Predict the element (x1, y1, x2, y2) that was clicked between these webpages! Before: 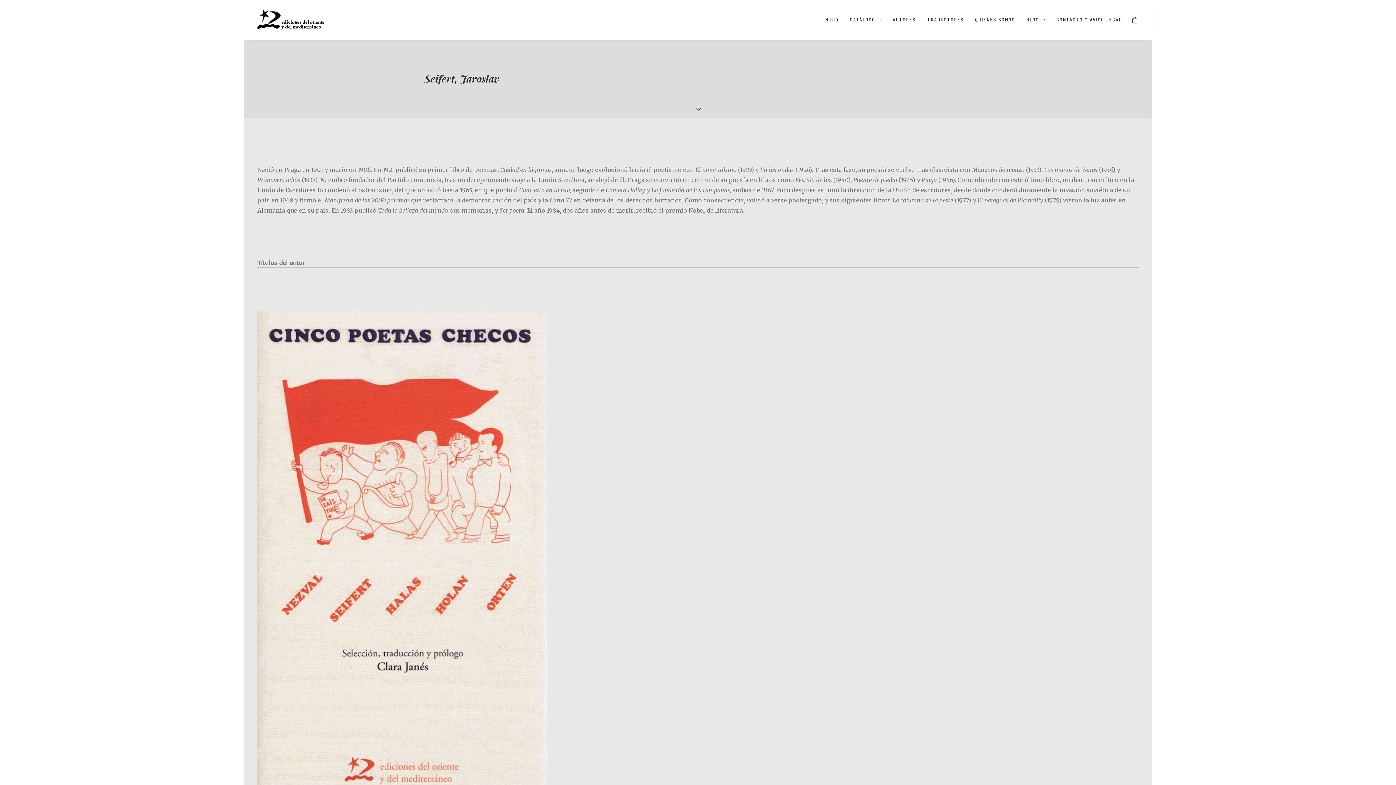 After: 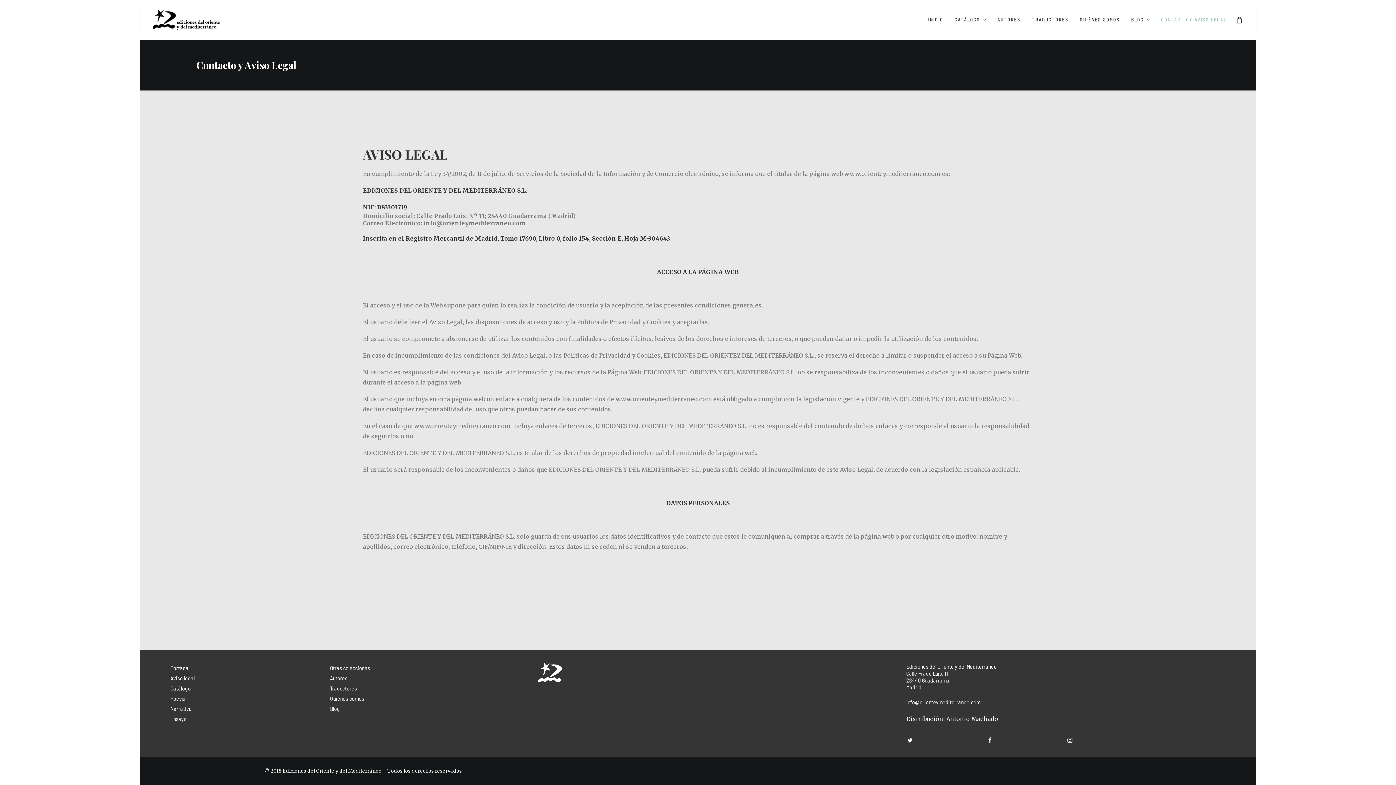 Action: label: CONTACTO Y AVISO LEGAL bbox: (1051, 0, 1122, 39)